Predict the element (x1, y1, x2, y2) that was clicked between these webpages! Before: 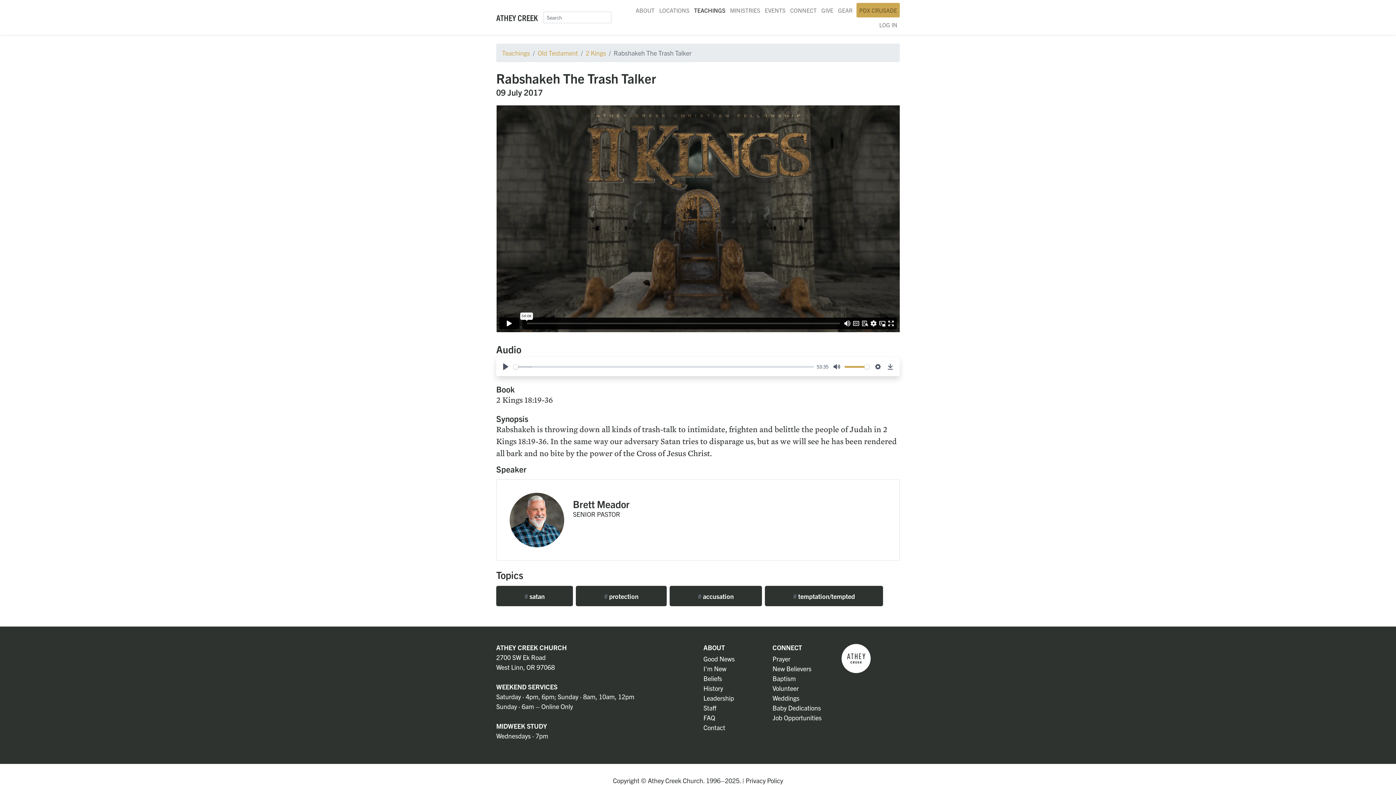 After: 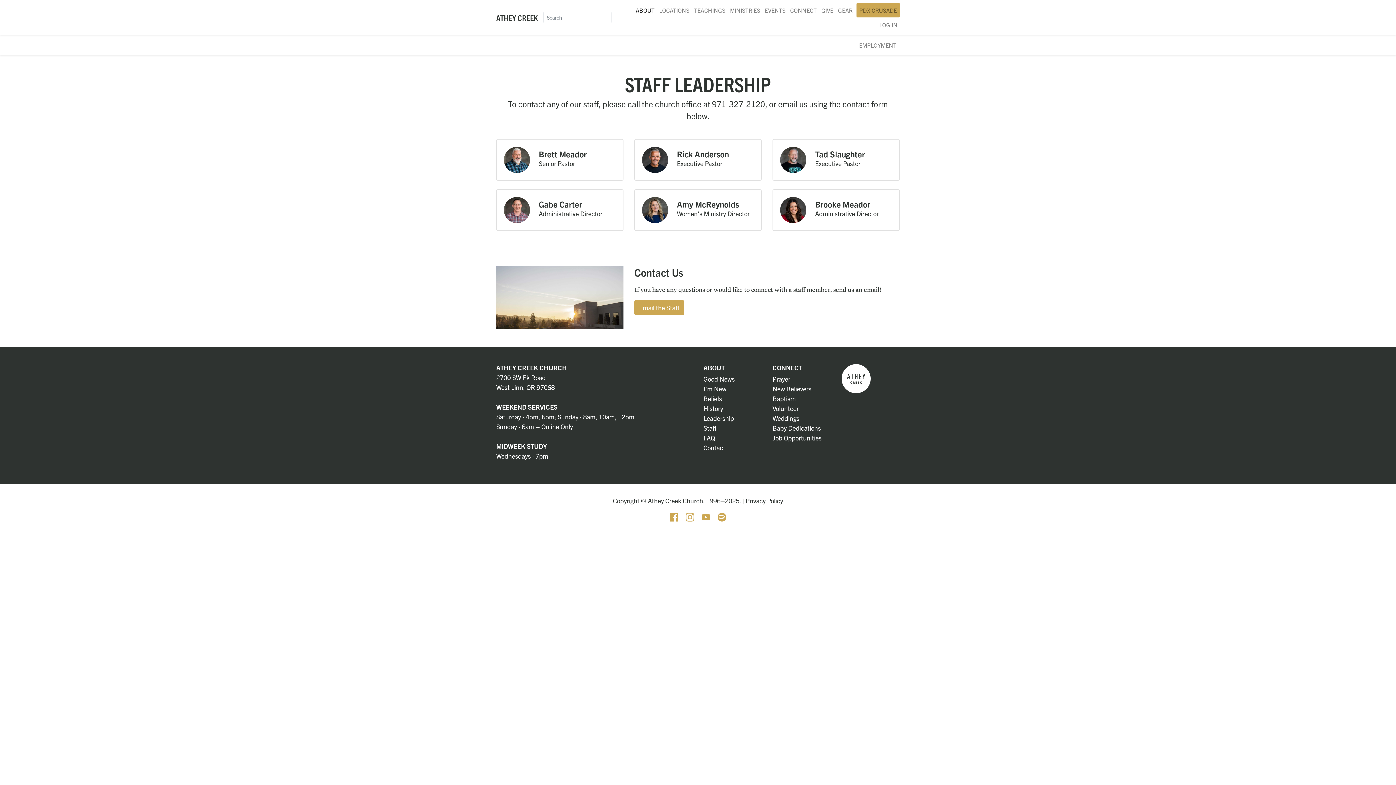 Action: label: Staff bbox: (703, 704, 716, 712)